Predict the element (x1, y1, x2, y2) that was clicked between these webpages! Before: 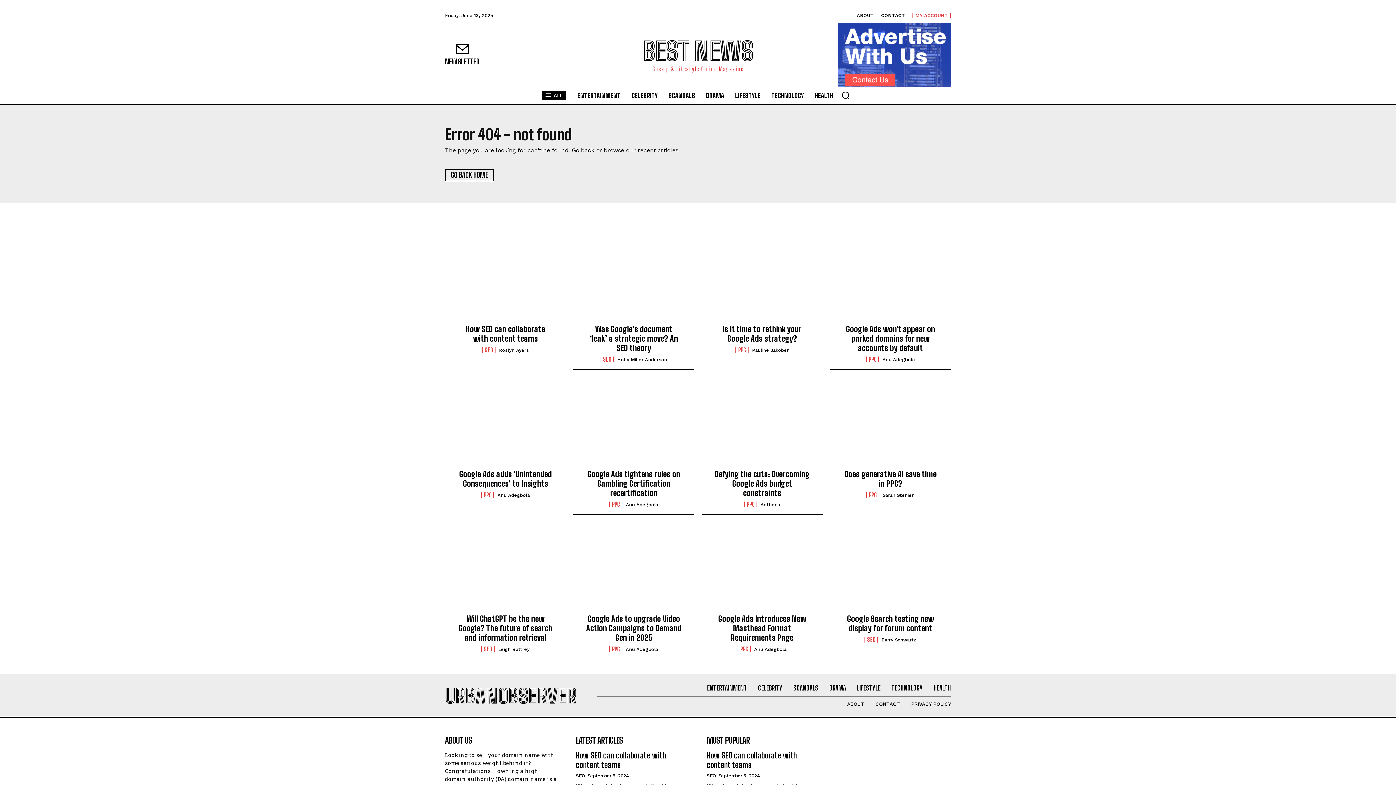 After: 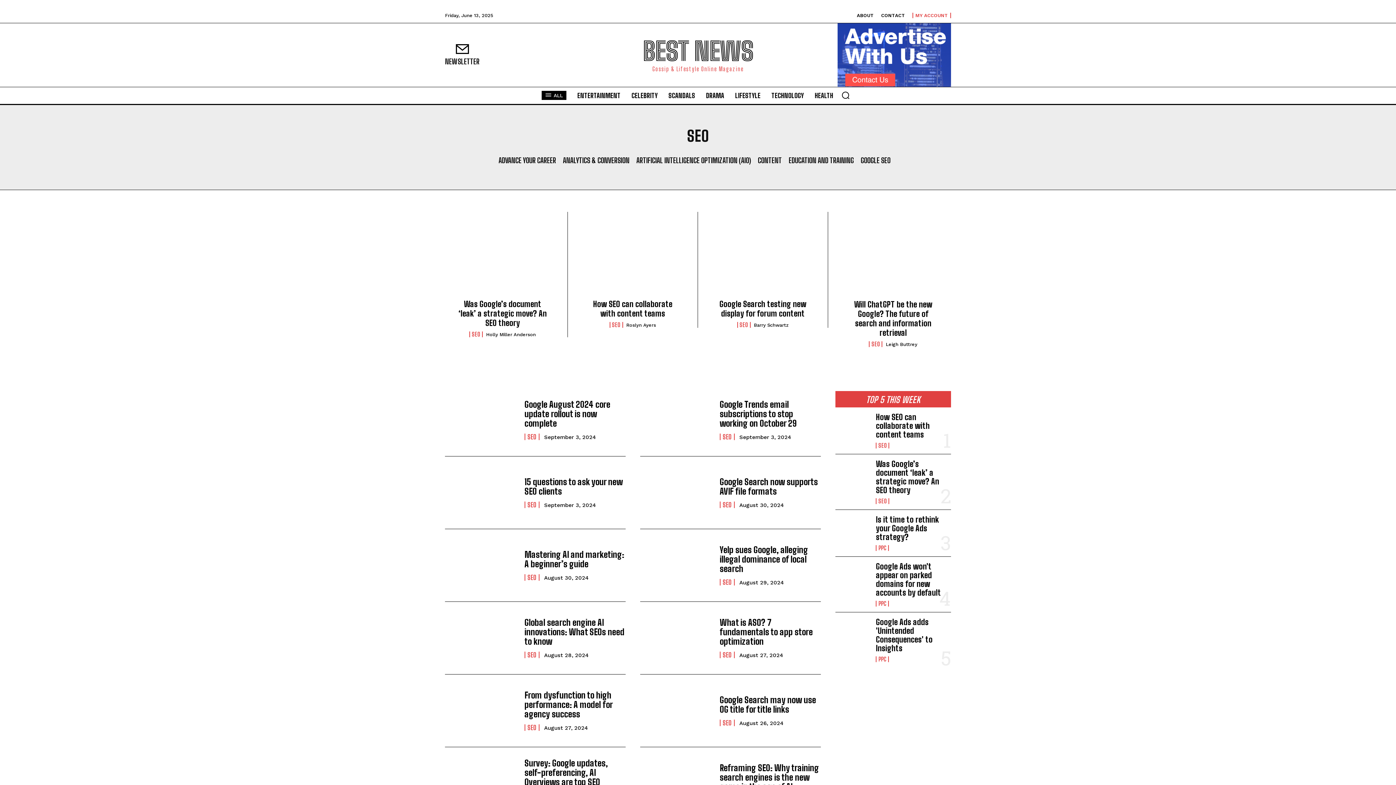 Action: label: SEO bbox: (482, 347, 495, 353)